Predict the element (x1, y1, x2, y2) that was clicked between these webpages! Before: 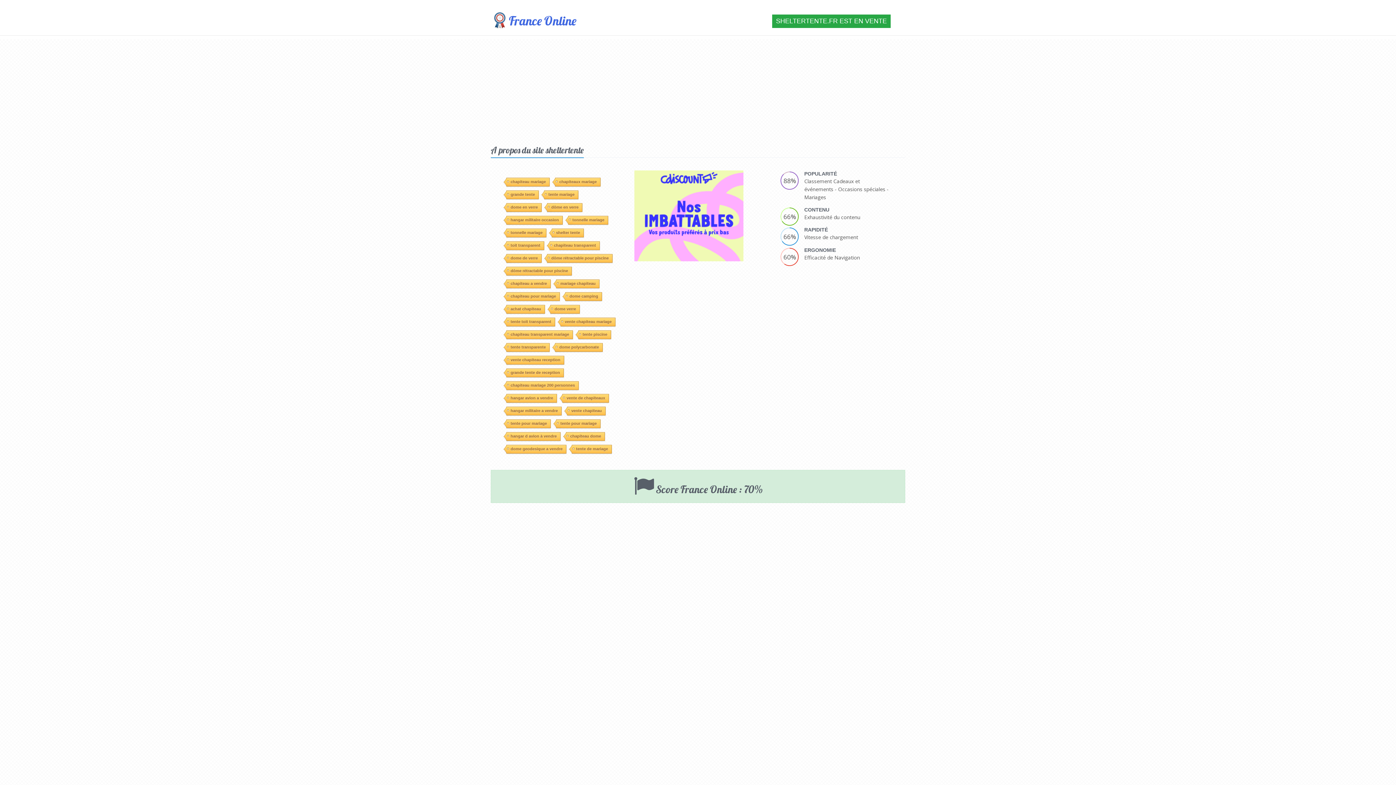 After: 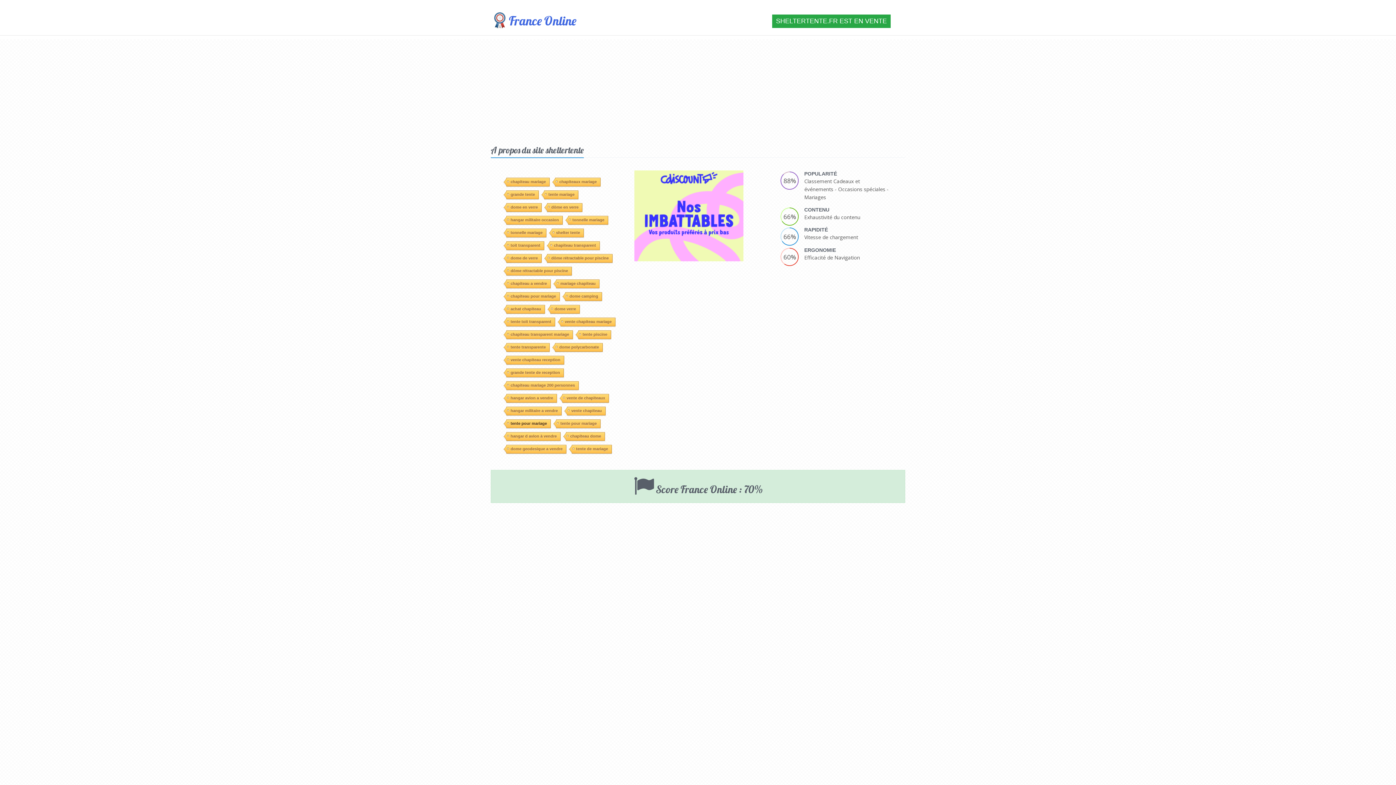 Action: bbox: (506, 316, 550, 325) label: tente pour mariage